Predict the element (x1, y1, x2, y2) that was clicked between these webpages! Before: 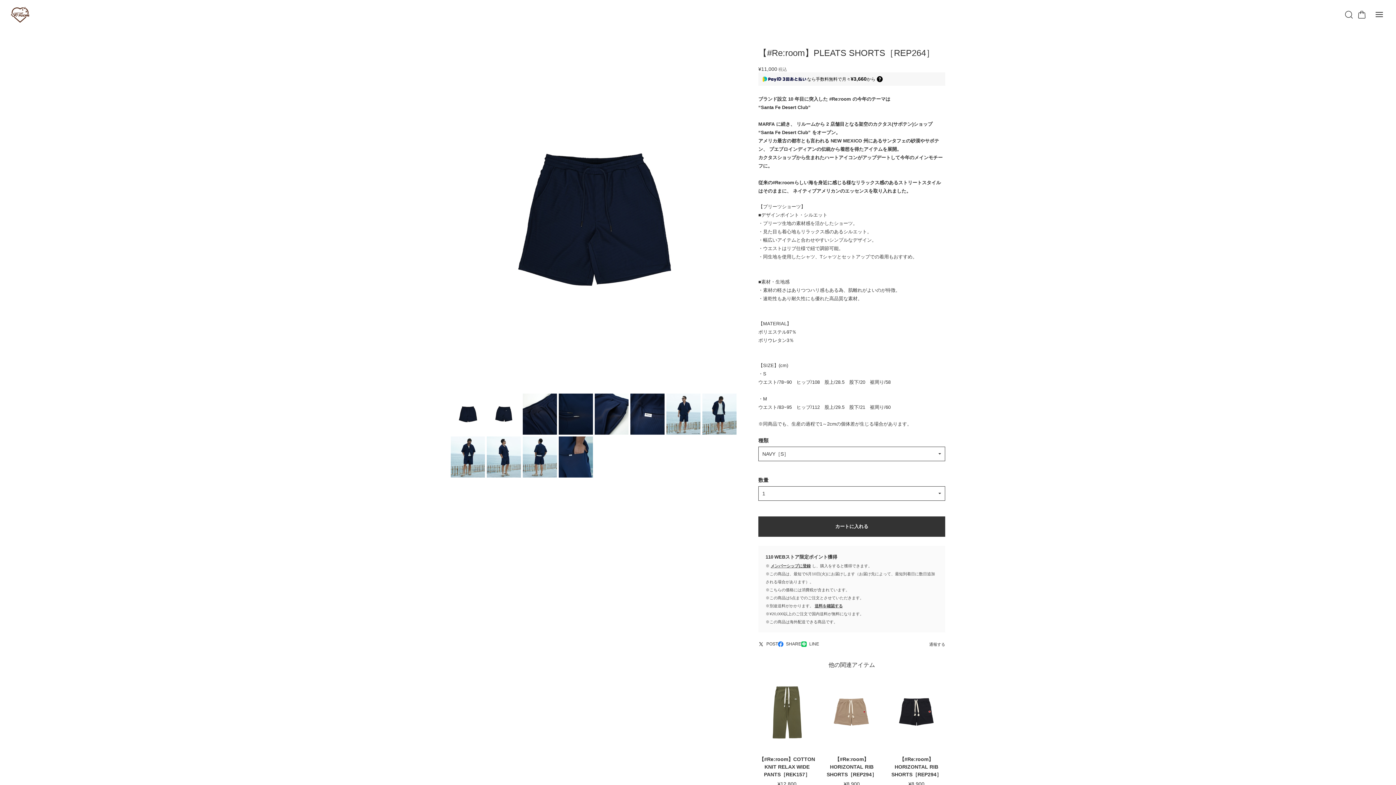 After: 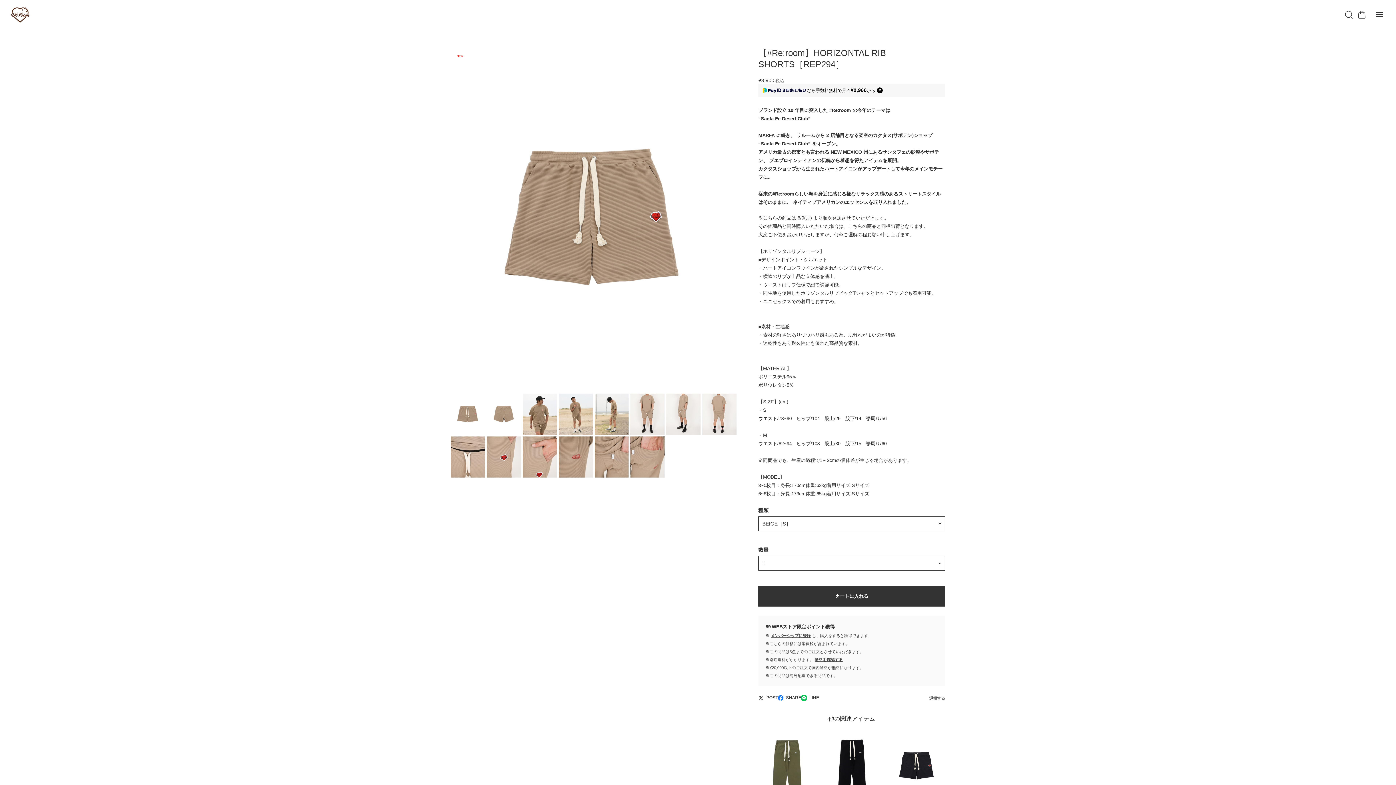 Action: bbox: (823, 678, 880, 747)